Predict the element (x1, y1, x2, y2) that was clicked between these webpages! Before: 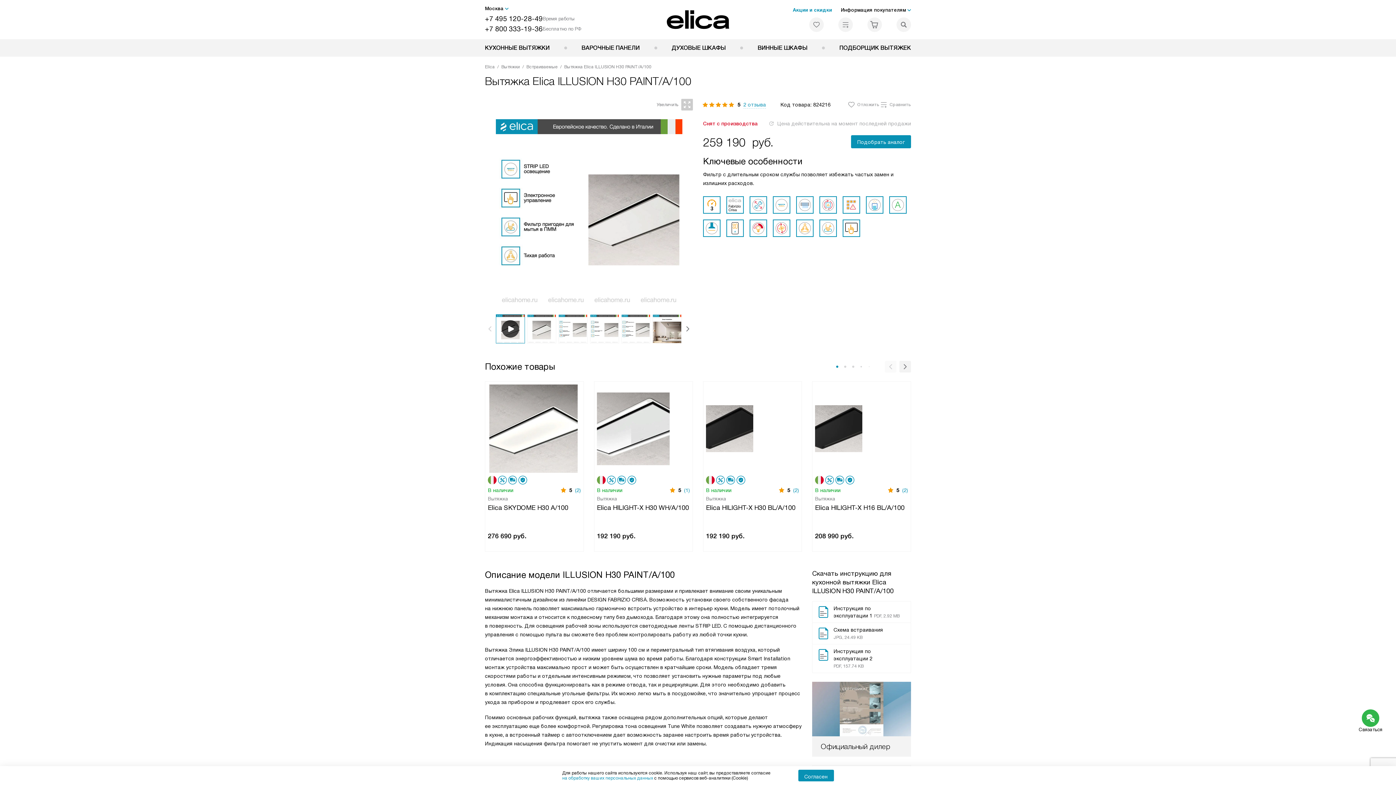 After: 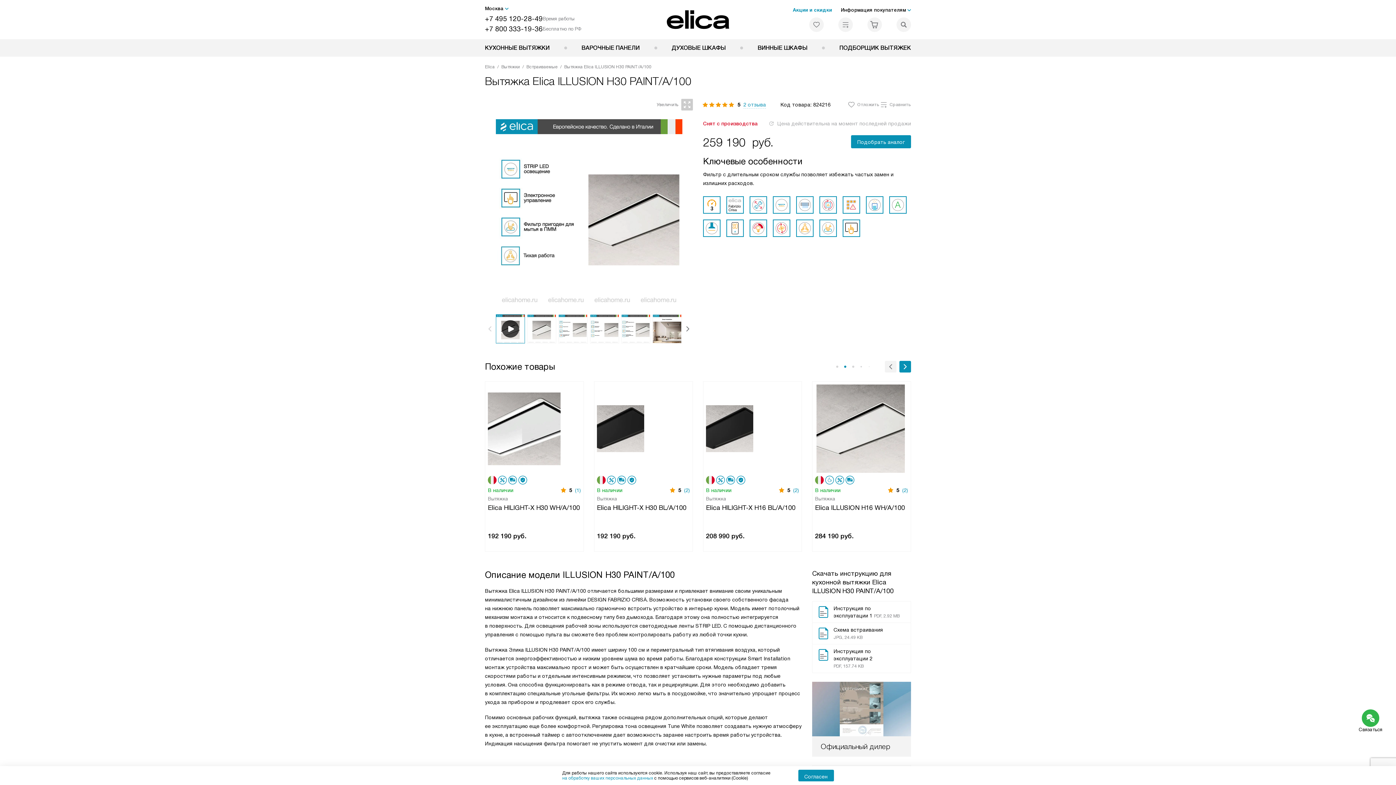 Action: bbox: (899, 361, 911, 372)